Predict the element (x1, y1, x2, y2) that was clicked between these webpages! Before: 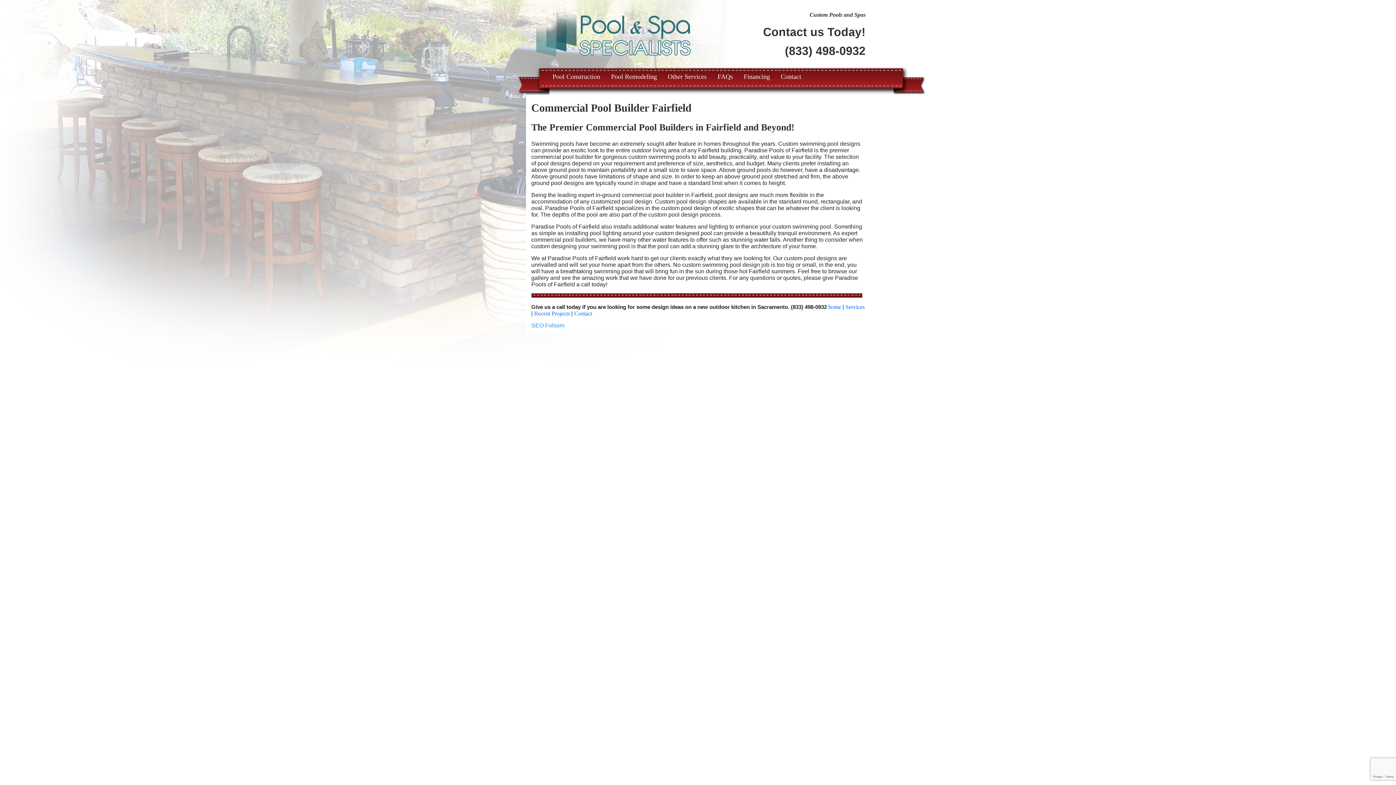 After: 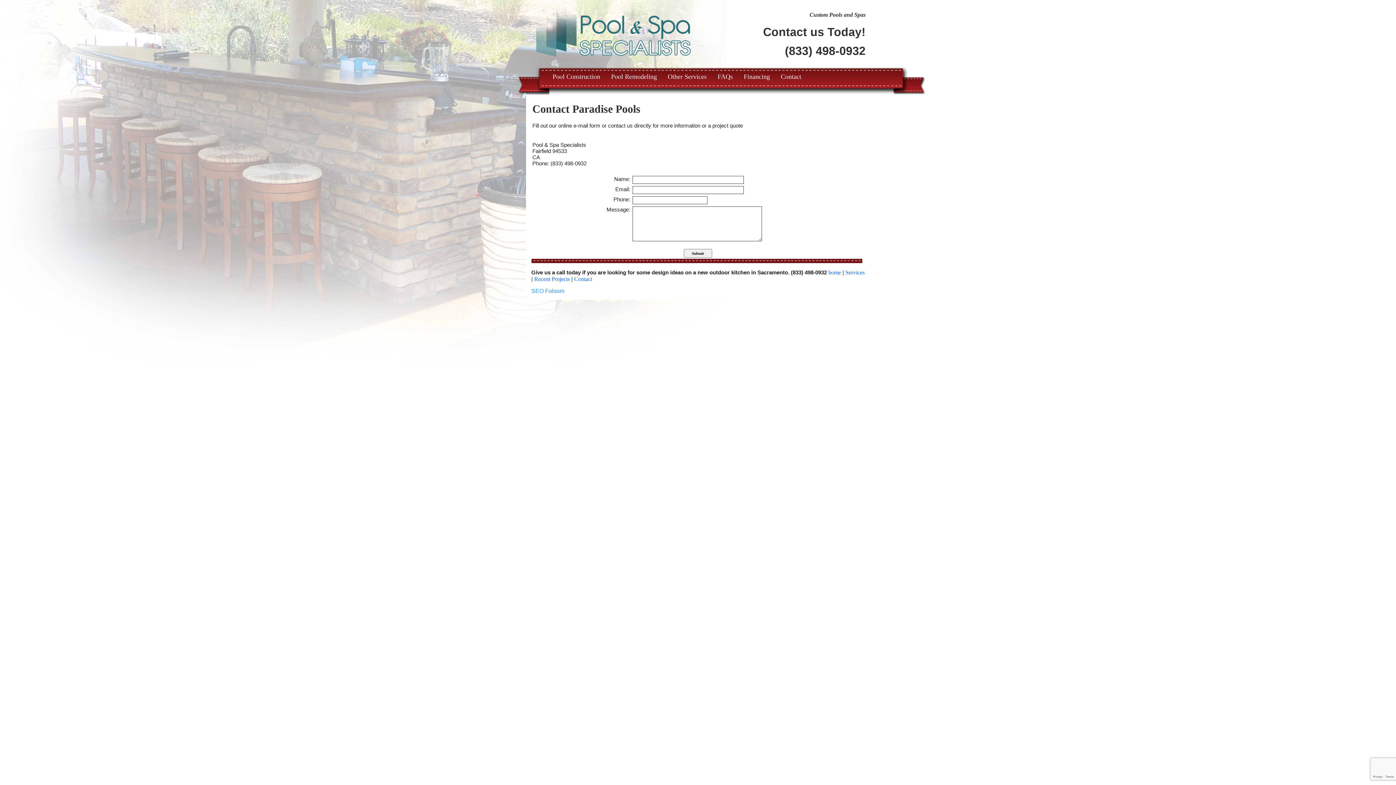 Action: label: Contact bbox: (574, 310, 592, 316)